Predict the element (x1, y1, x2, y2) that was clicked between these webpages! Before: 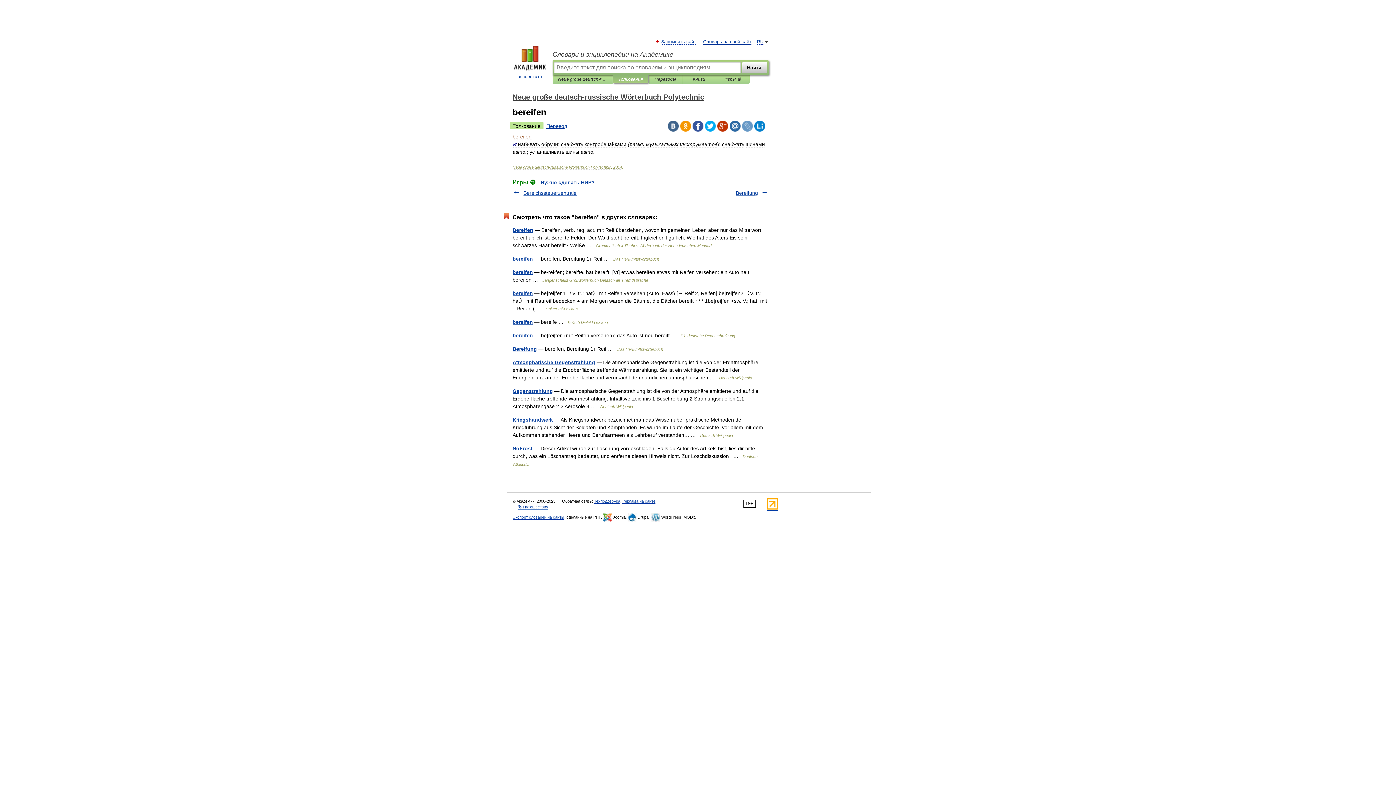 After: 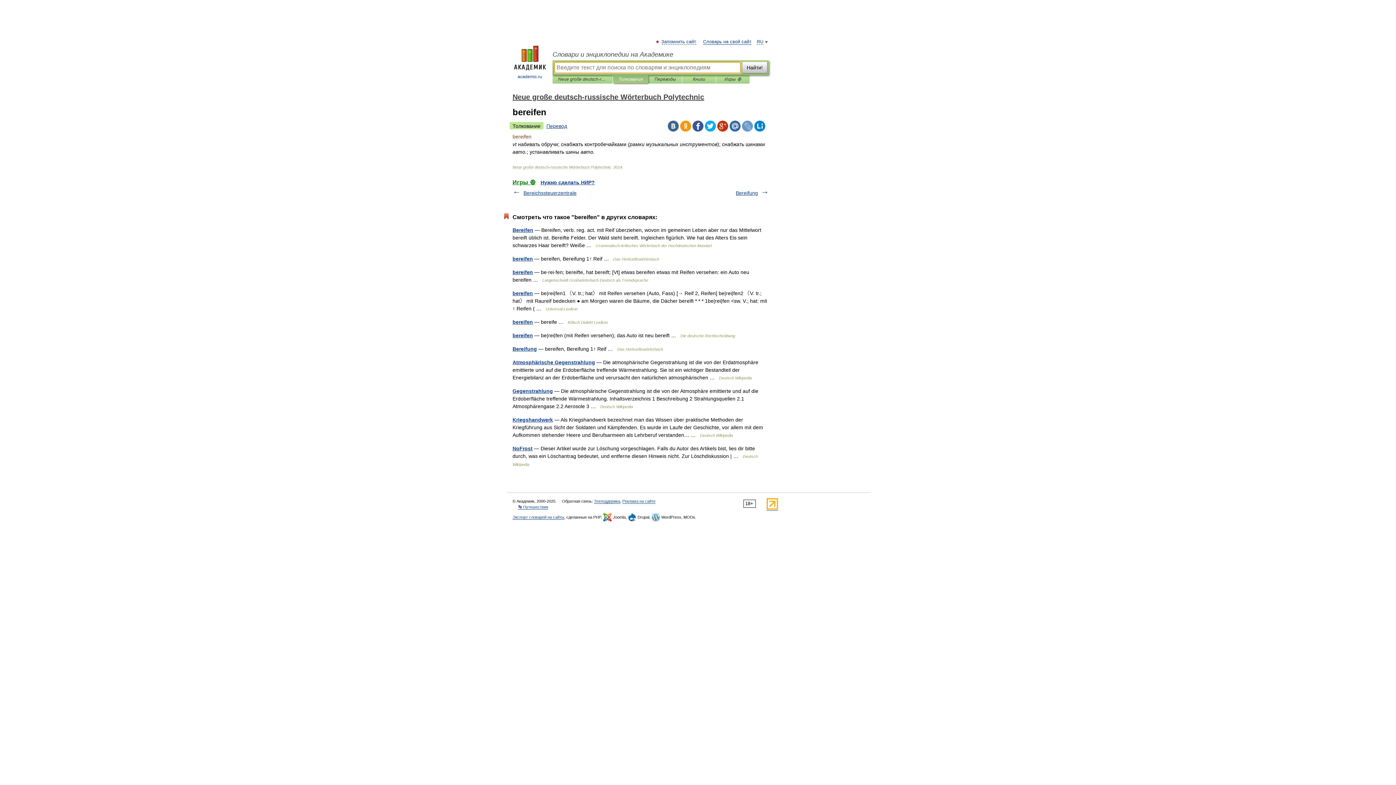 Action: label: Толкования bbox: (618, 75, 642, 83)